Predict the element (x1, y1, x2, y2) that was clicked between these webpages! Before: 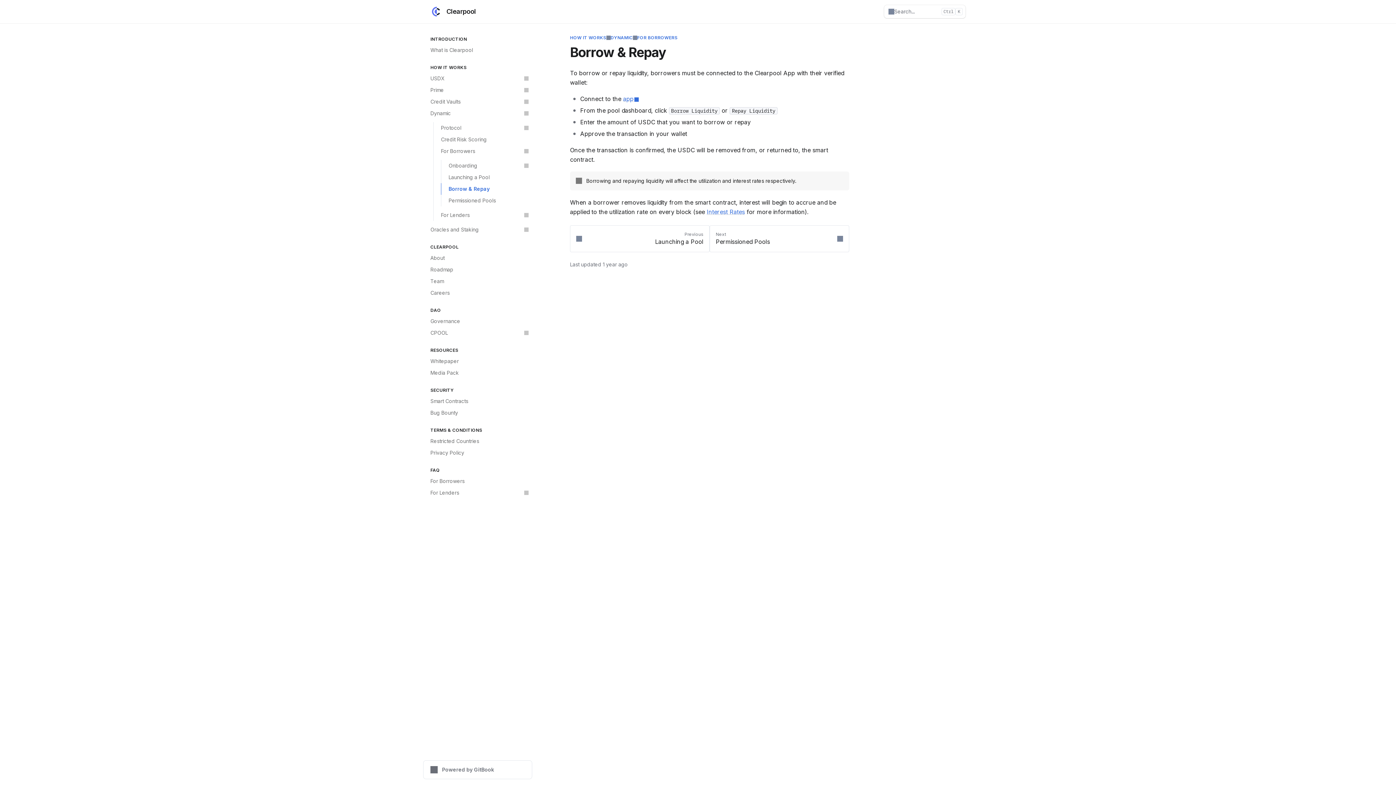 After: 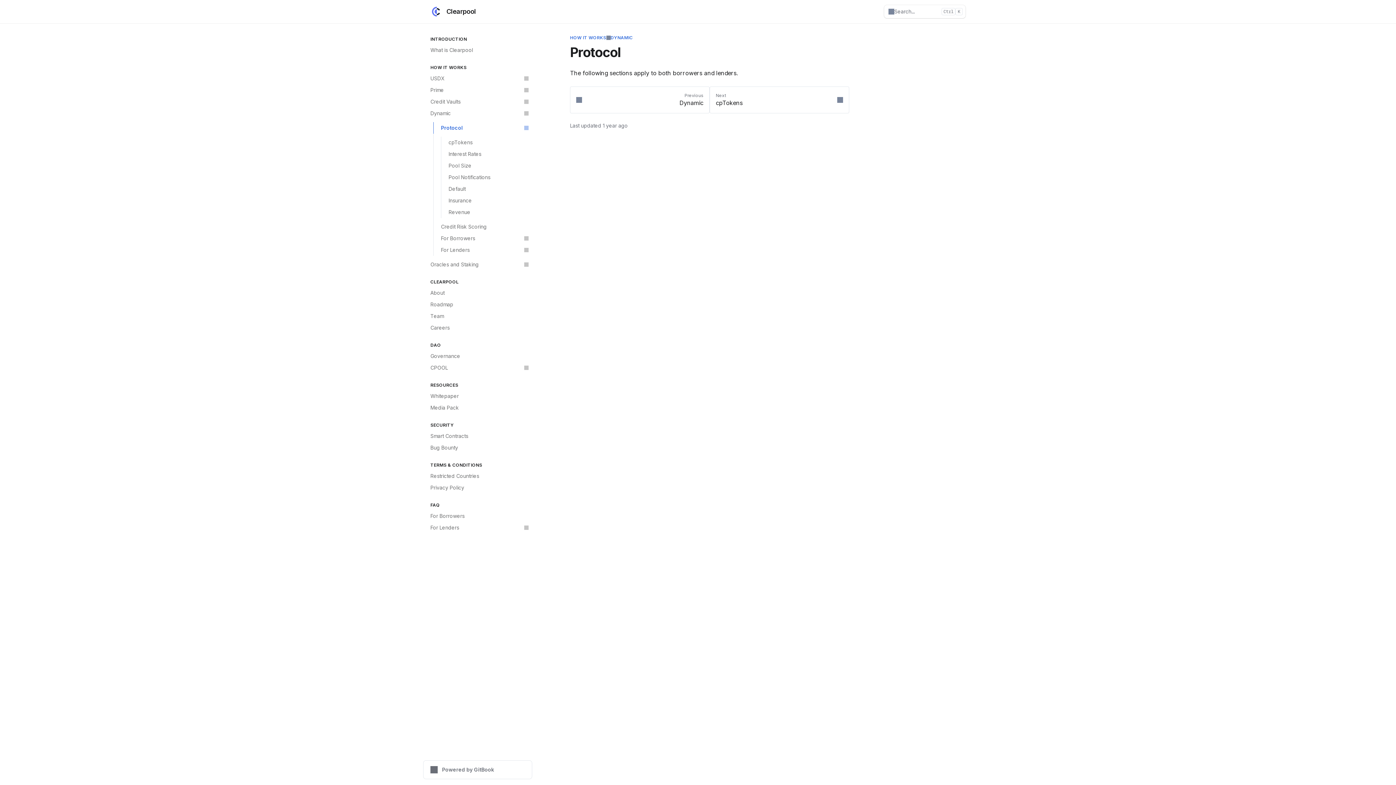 Action: bbox: (433, 122, 532, 133) label: Protocol